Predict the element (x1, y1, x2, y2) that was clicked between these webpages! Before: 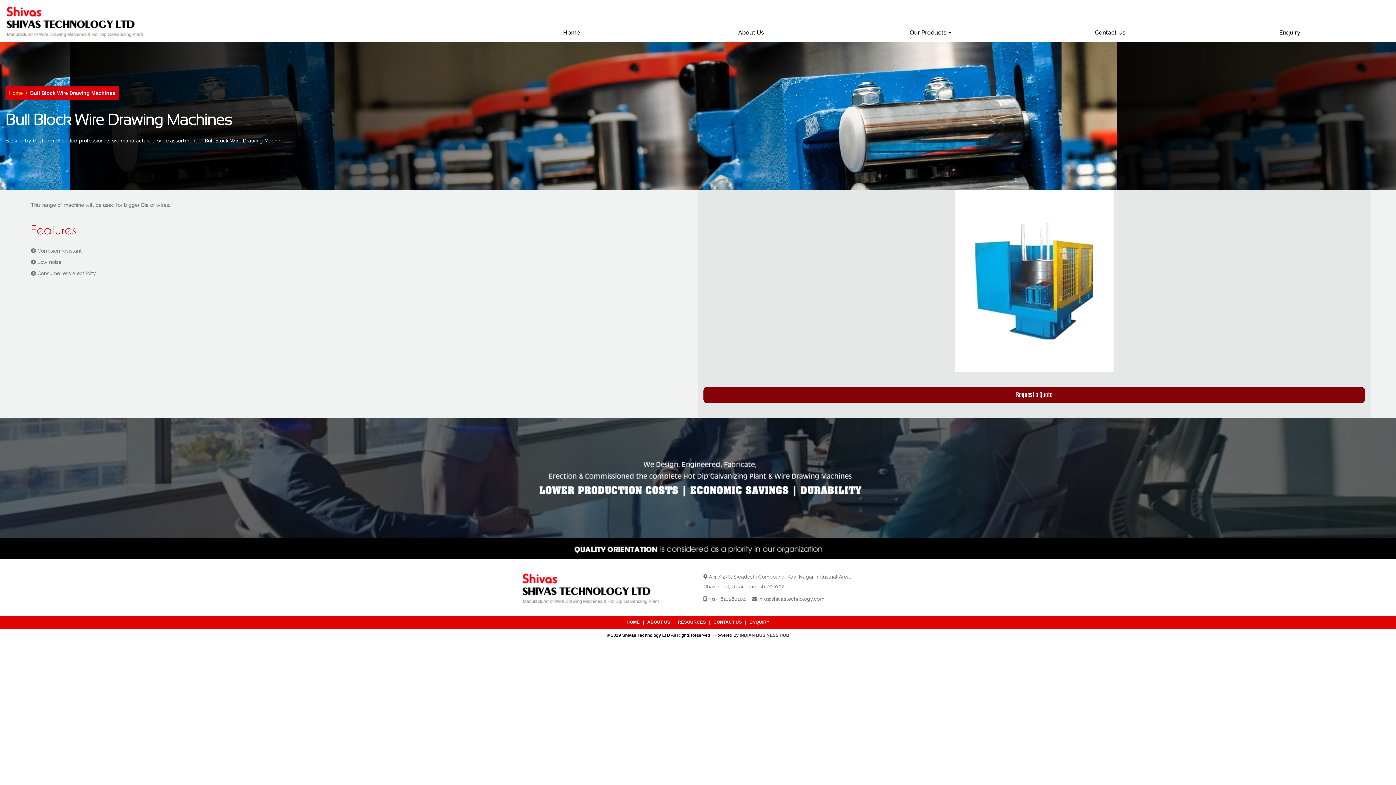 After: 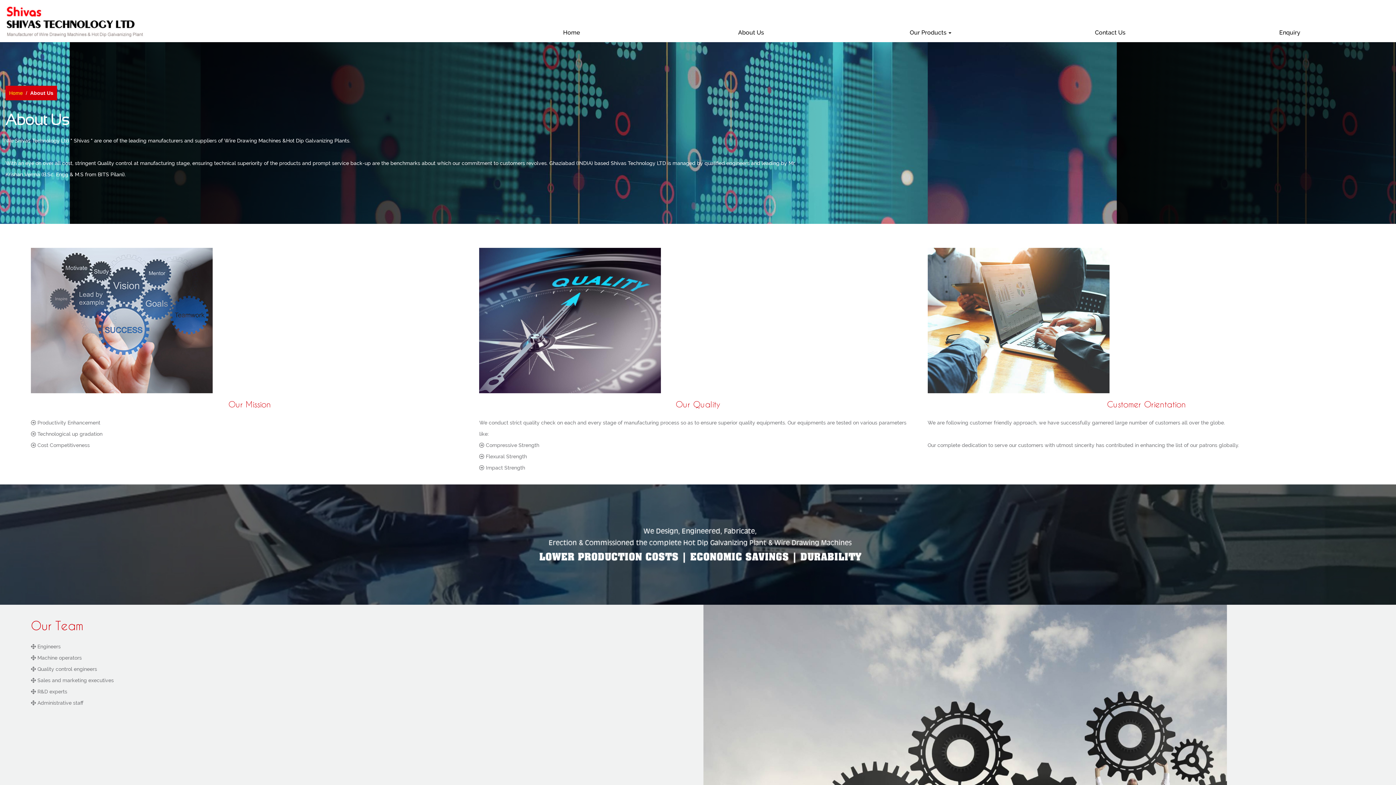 Action: bbox: (661, 23, 841, 41) label: About Us